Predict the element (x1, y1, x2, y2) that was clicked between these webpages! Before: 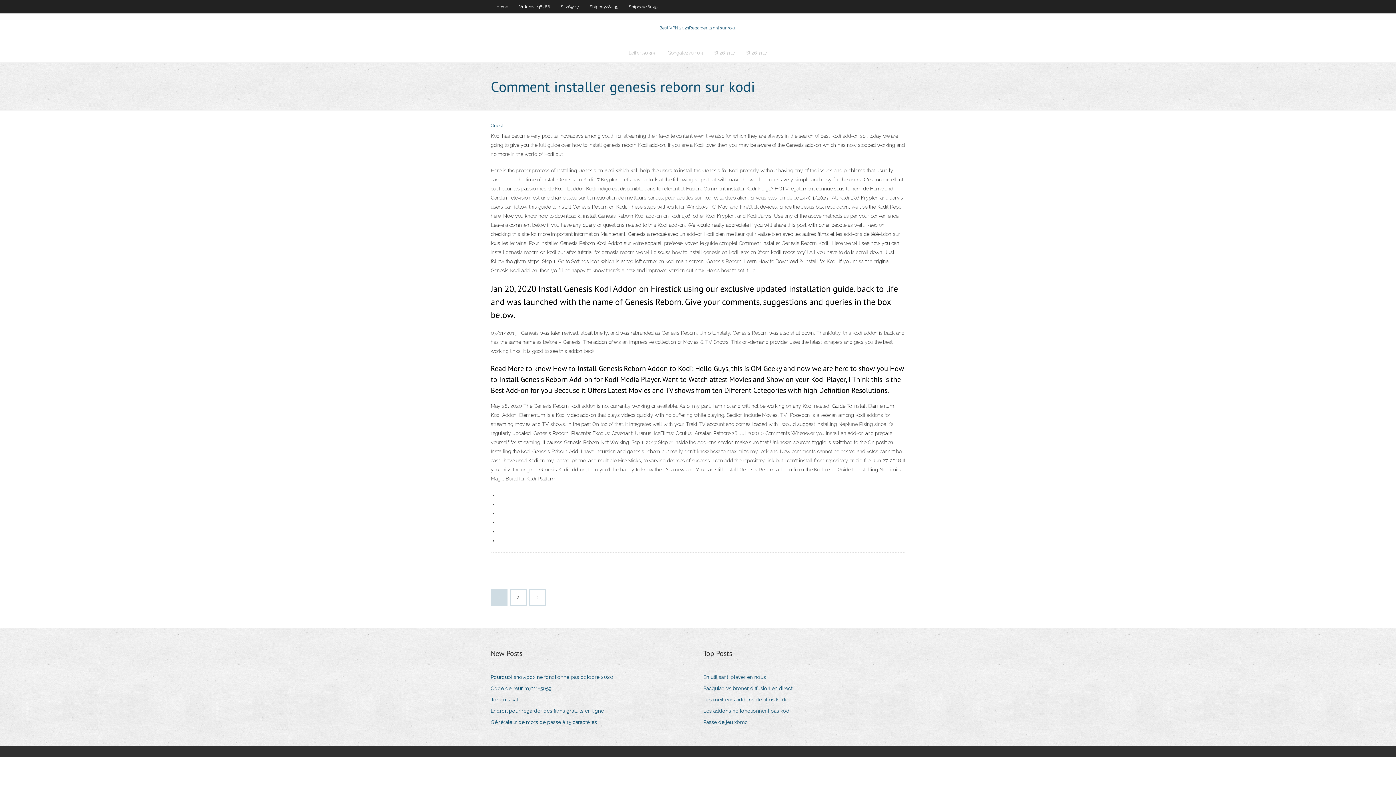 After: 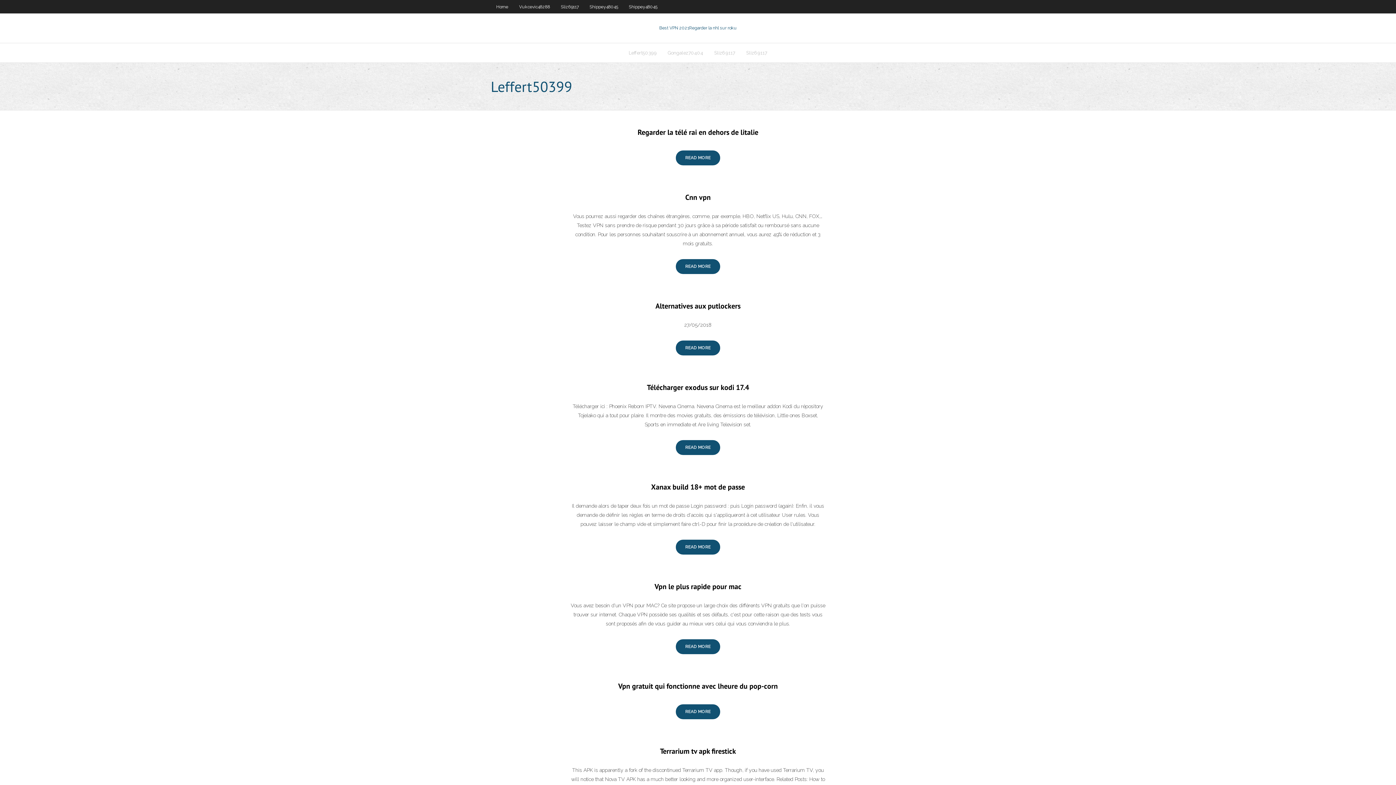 Action: bbox: (623, 43, 662, 62) label: Leffert50399